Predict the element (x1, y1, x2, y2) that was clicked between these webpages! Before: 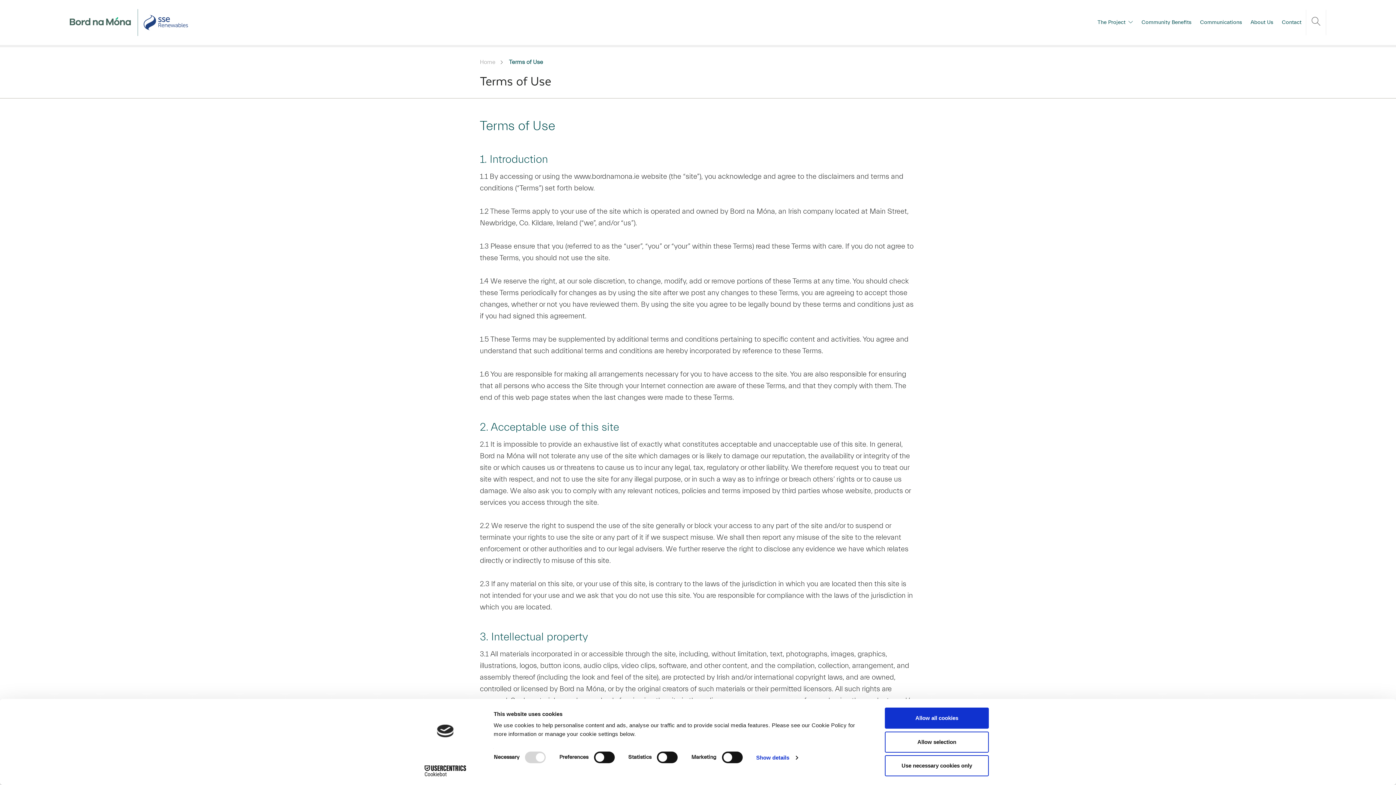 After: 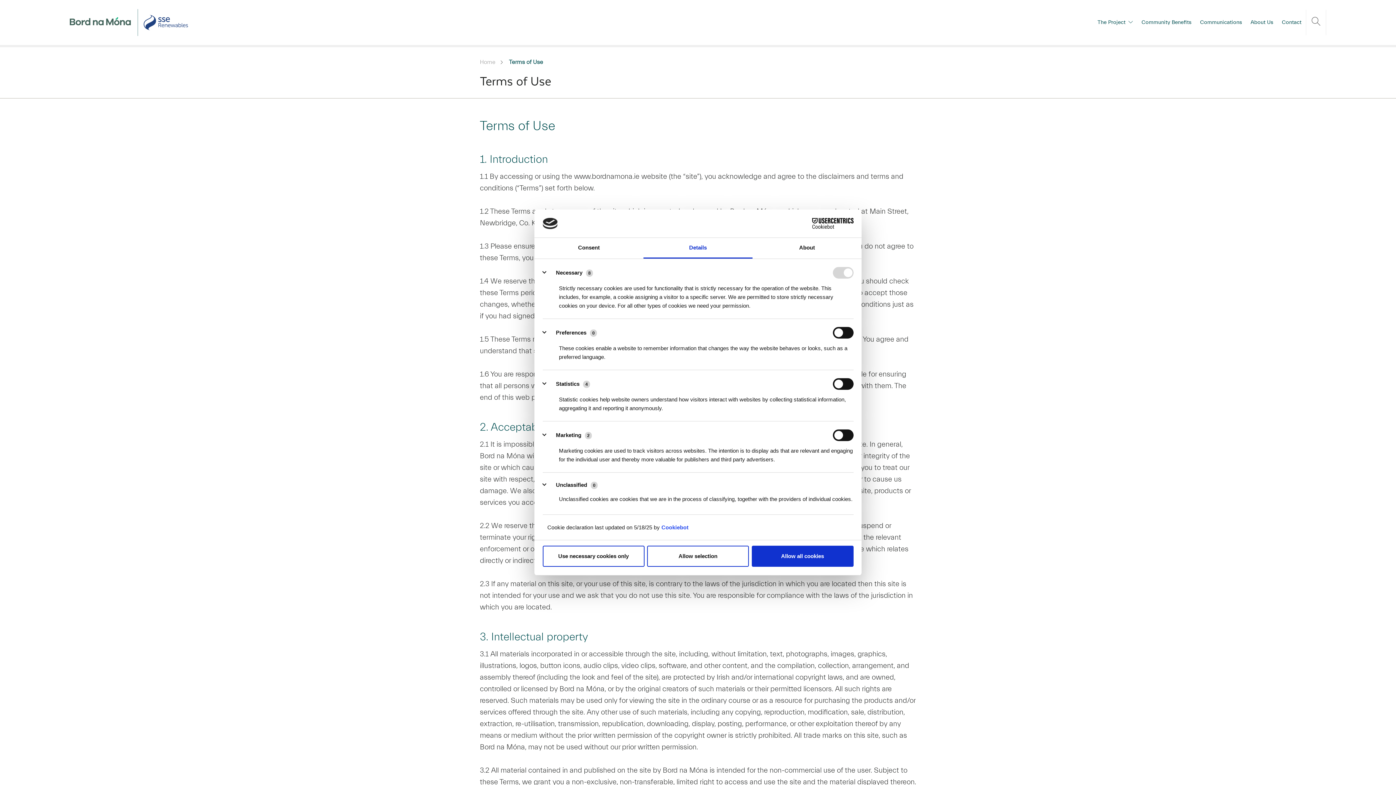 Action: label: Show details bbox: (756, 752, 798, 763)